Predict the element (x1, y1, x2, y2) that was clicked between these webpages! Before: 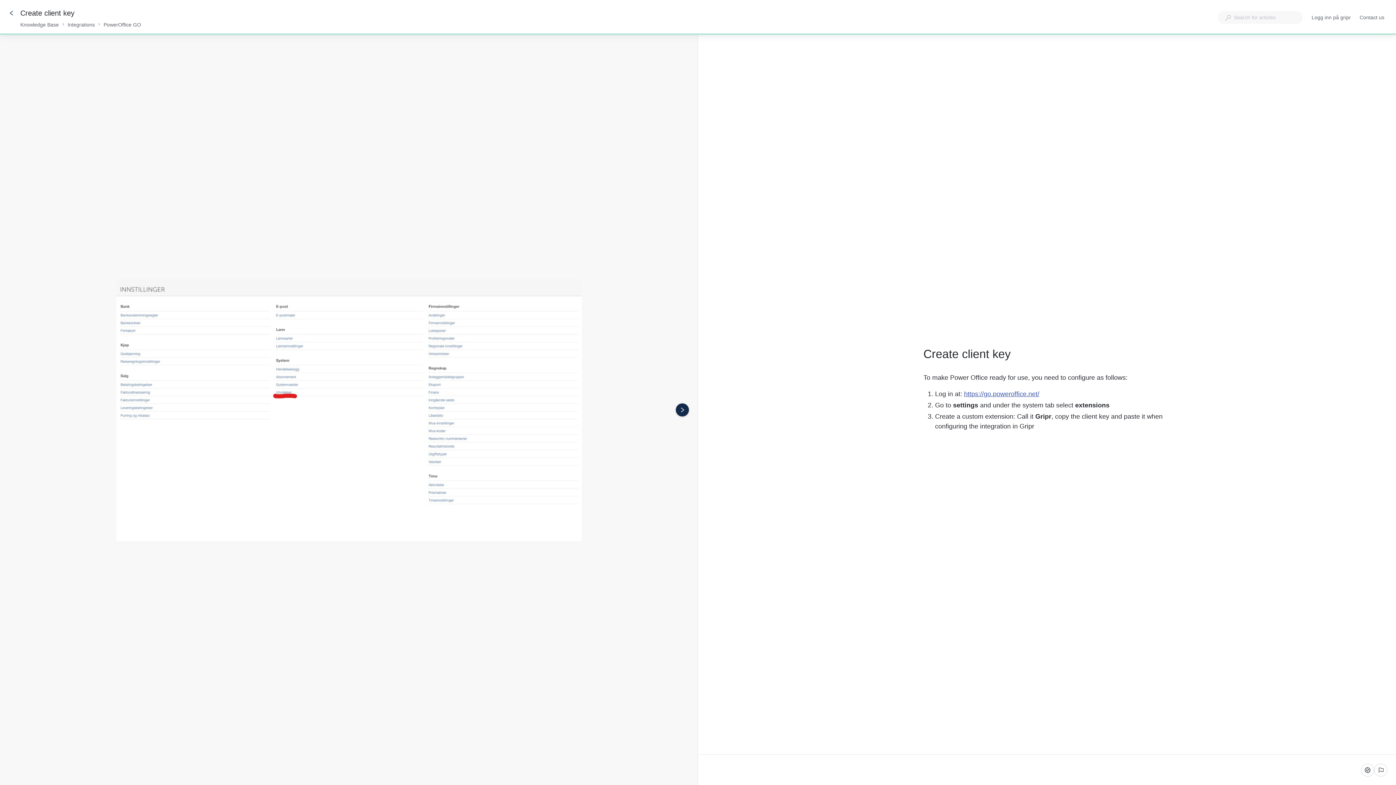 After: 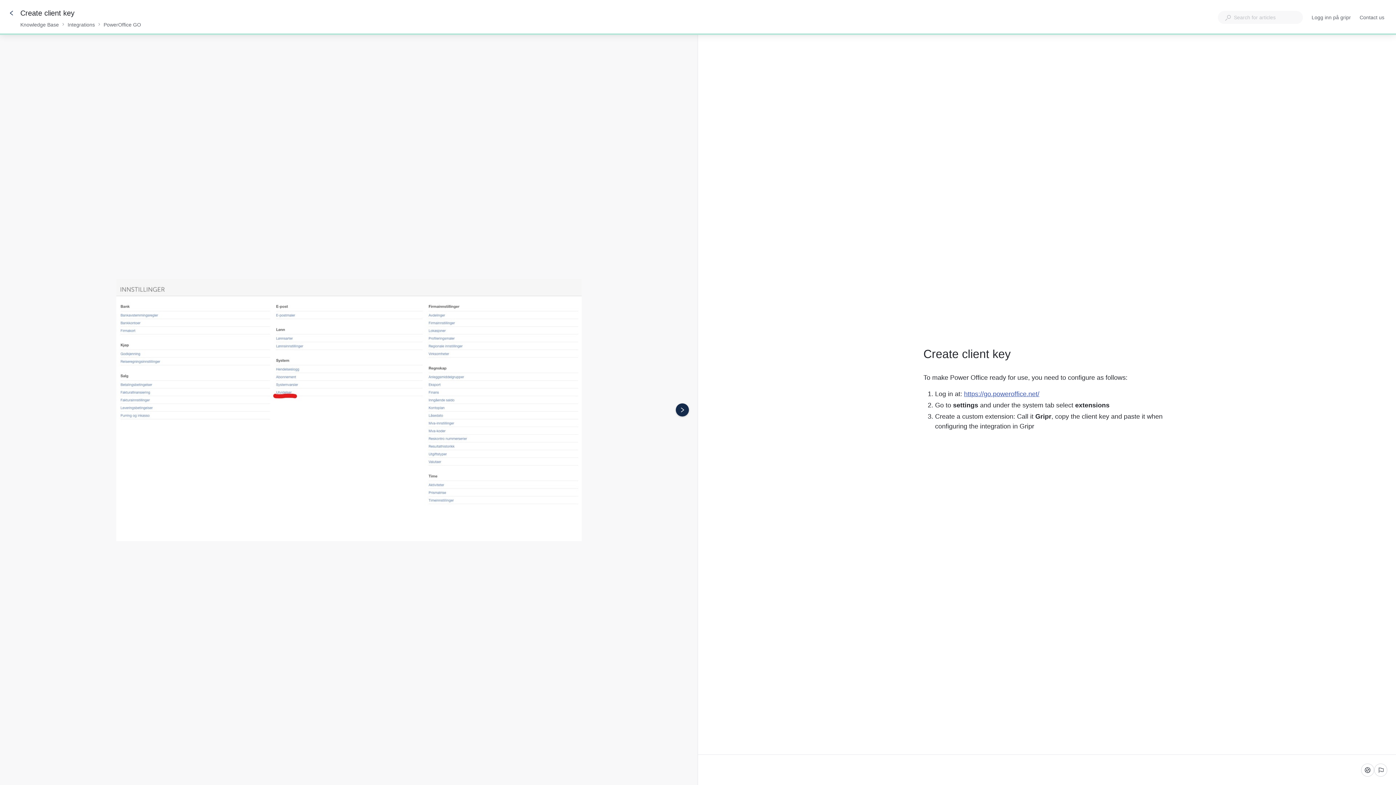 Action: bbox: (964, 390, 1039, 397) label: https://go.poweroffice.net/